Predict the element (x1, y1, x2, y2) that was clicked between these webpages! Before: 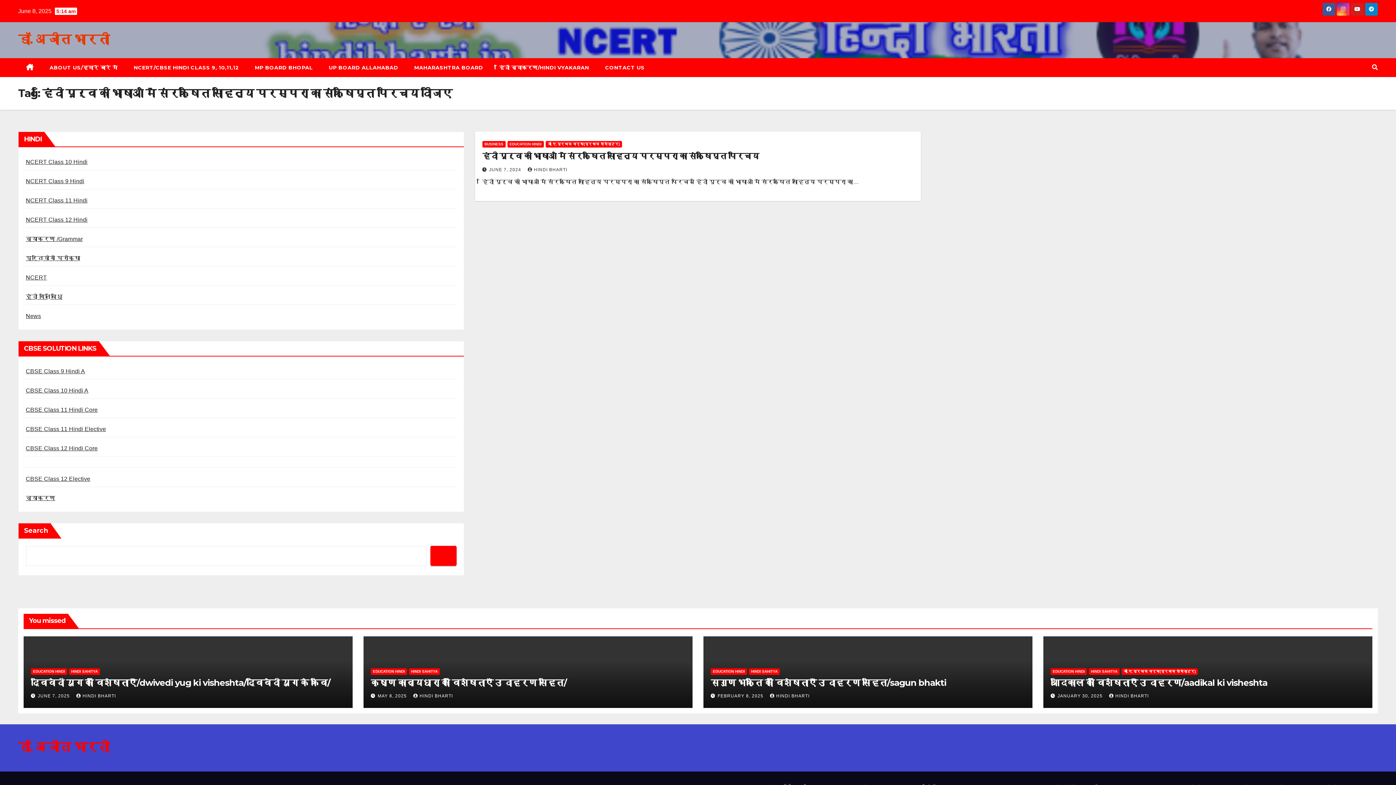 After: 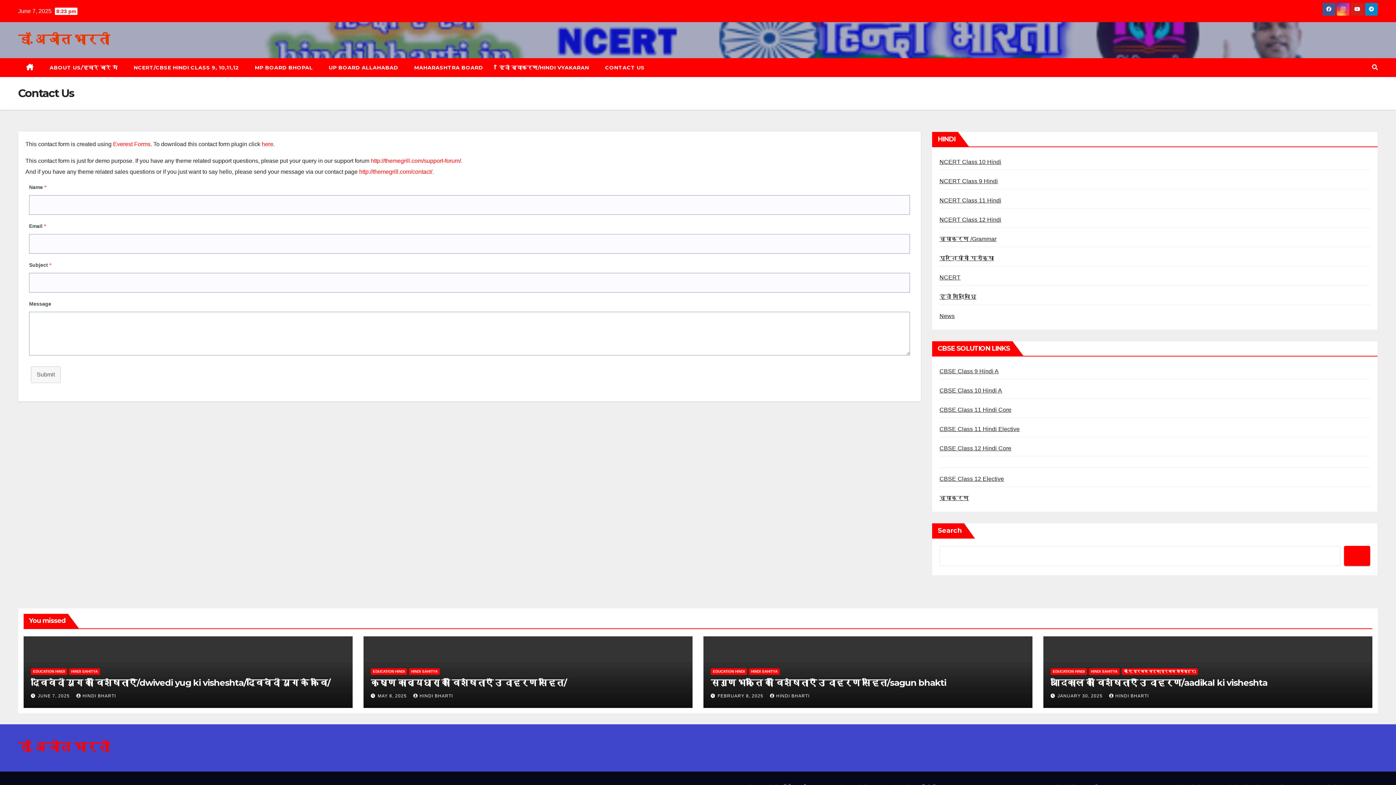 Action: bbox: (597, 58, 652, 77) label: CONTACT US